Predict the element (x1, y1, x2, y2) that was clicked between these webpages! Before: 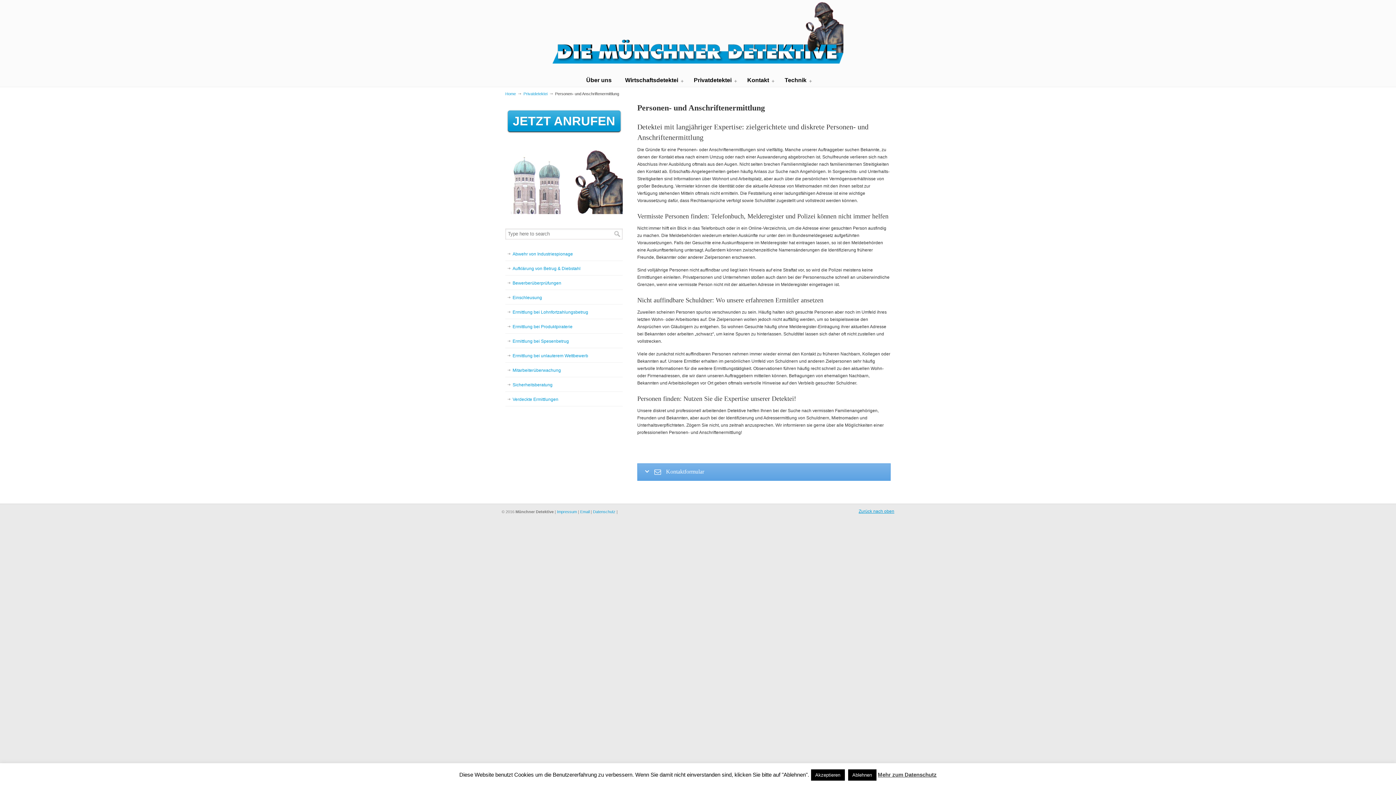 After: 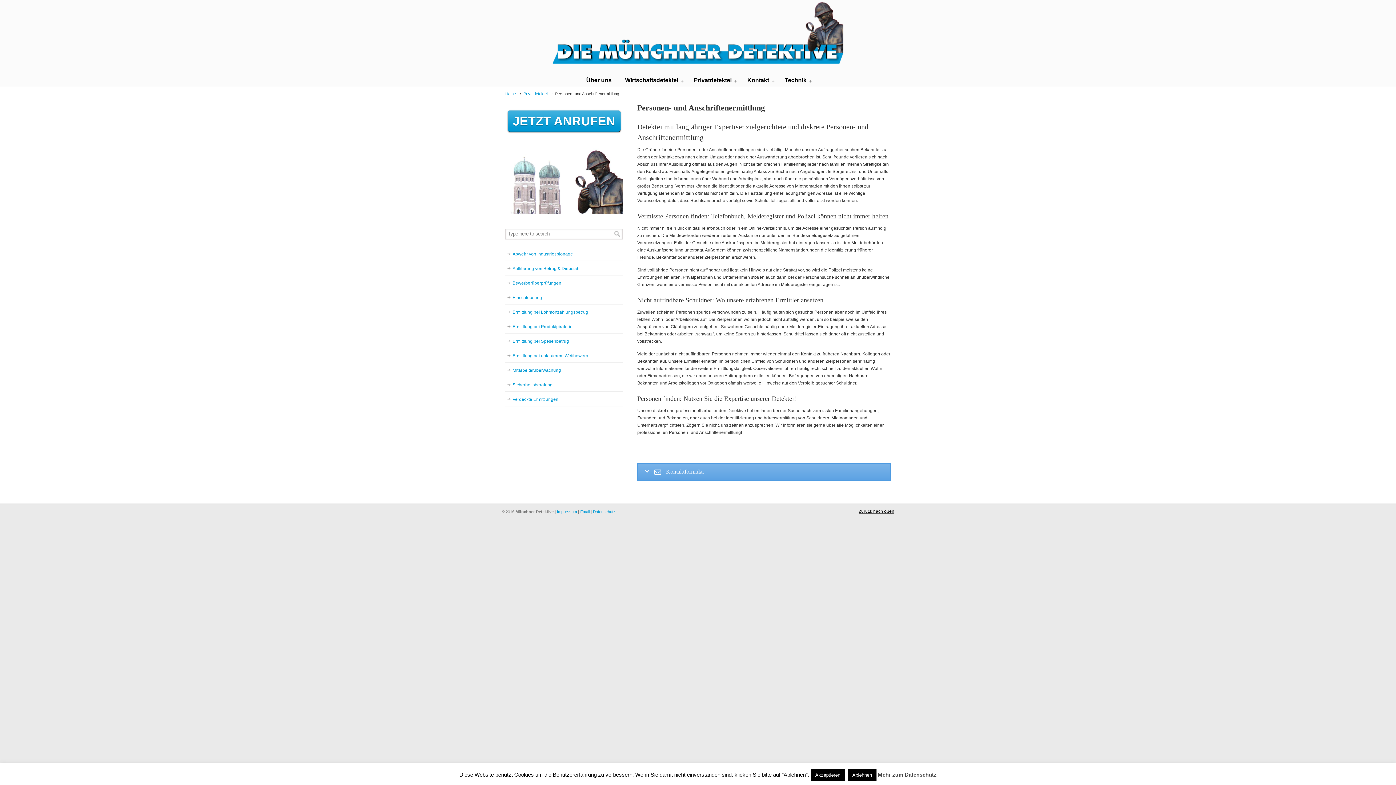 Action: bbox: (858, 507, 894, 515) label: Zurück nach oben